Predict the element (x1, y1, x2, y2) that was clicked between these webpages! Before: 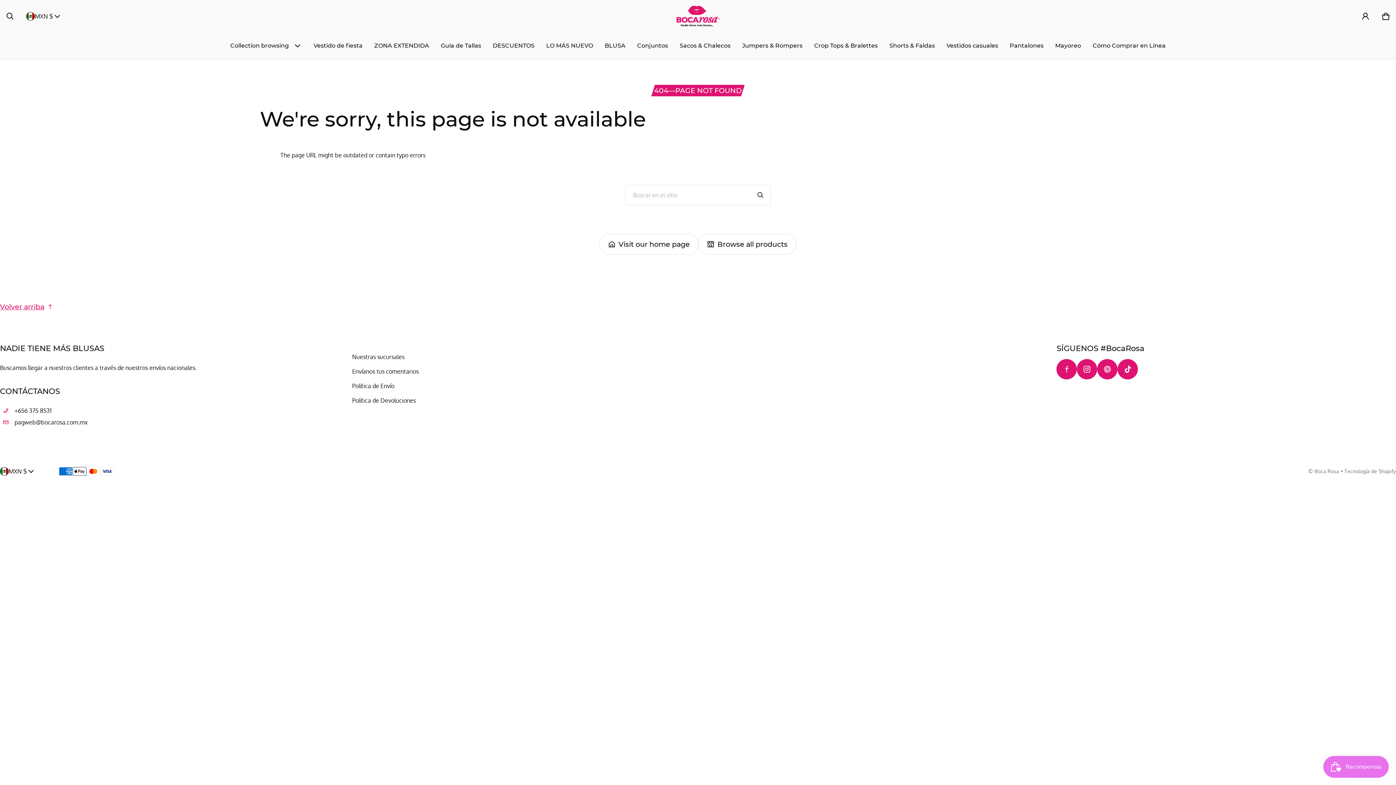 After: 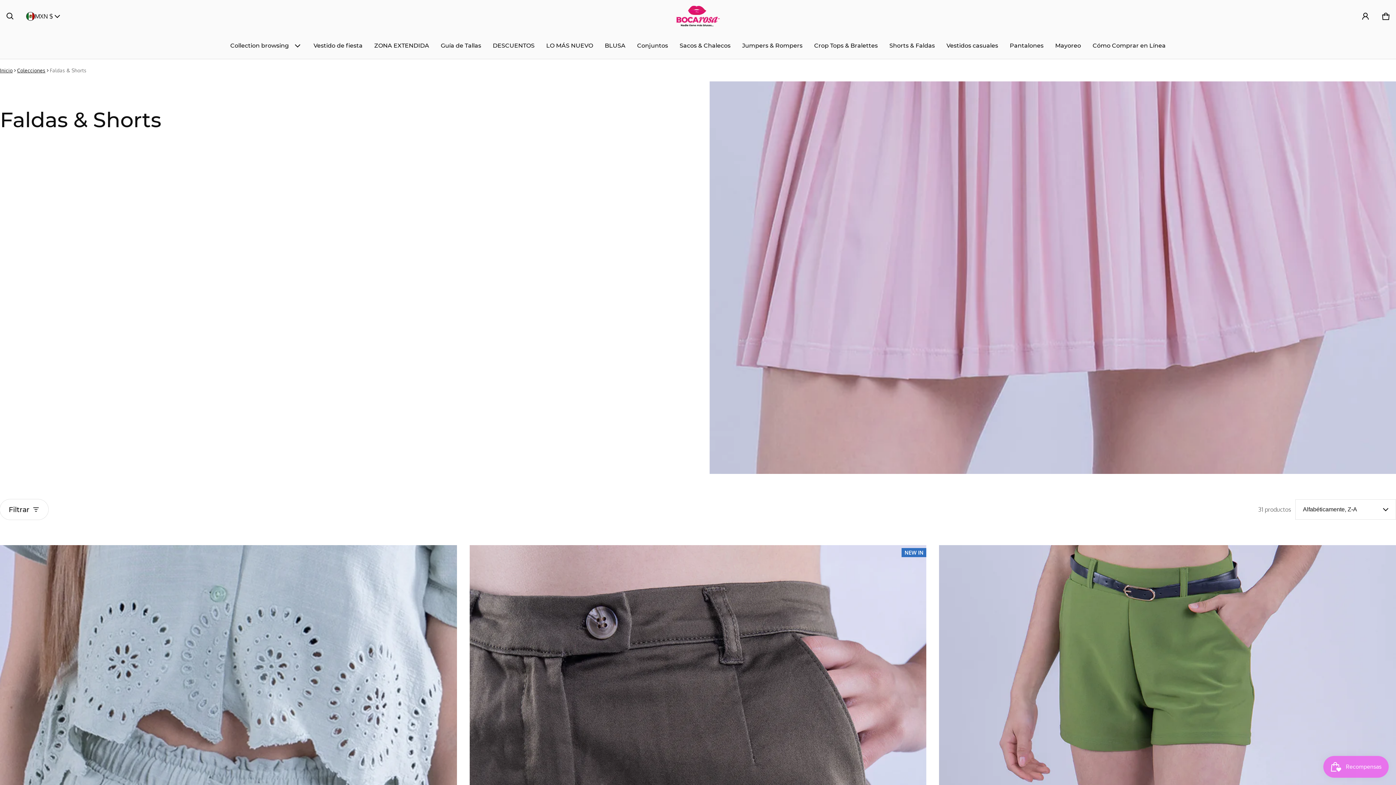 Action: bbox: (883, 33, 940, 58) label: Shorts & Faldas